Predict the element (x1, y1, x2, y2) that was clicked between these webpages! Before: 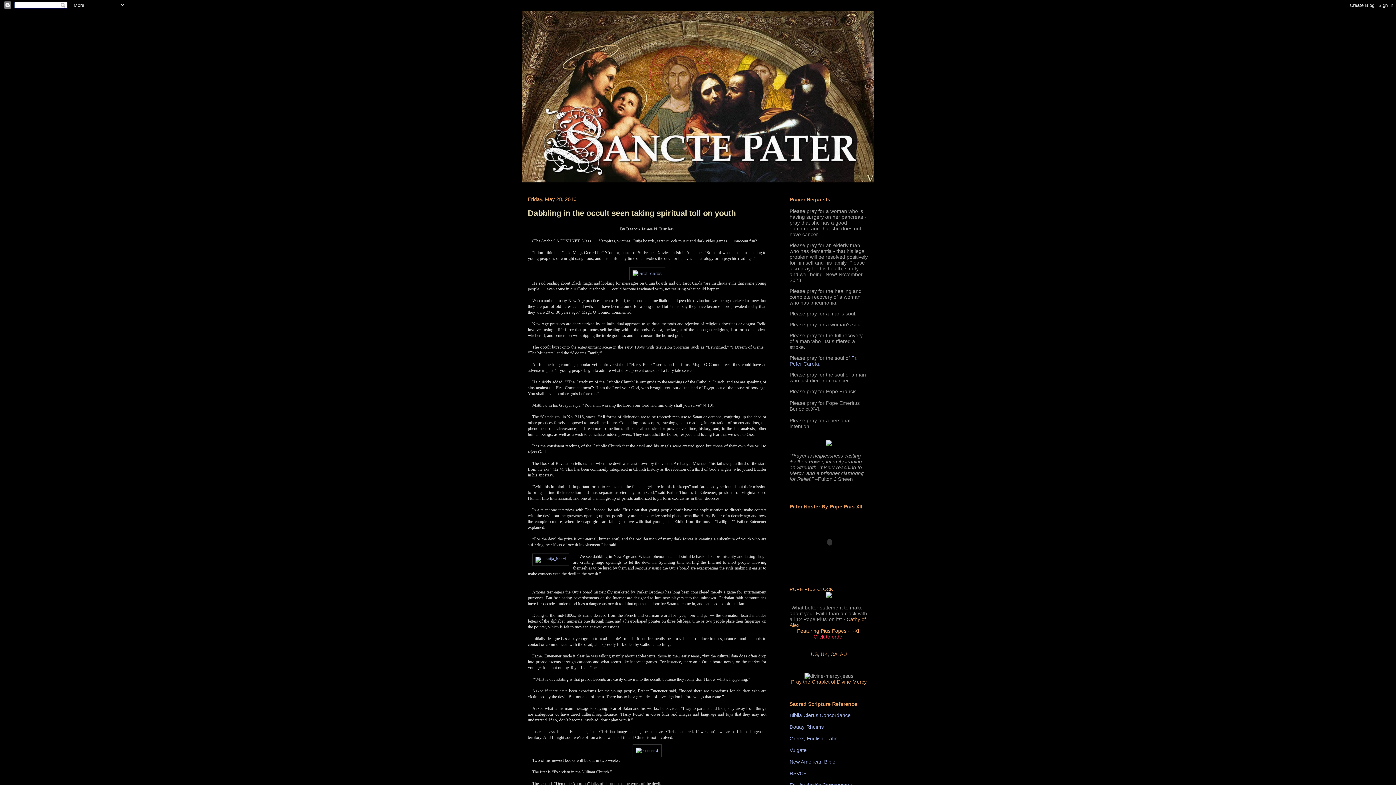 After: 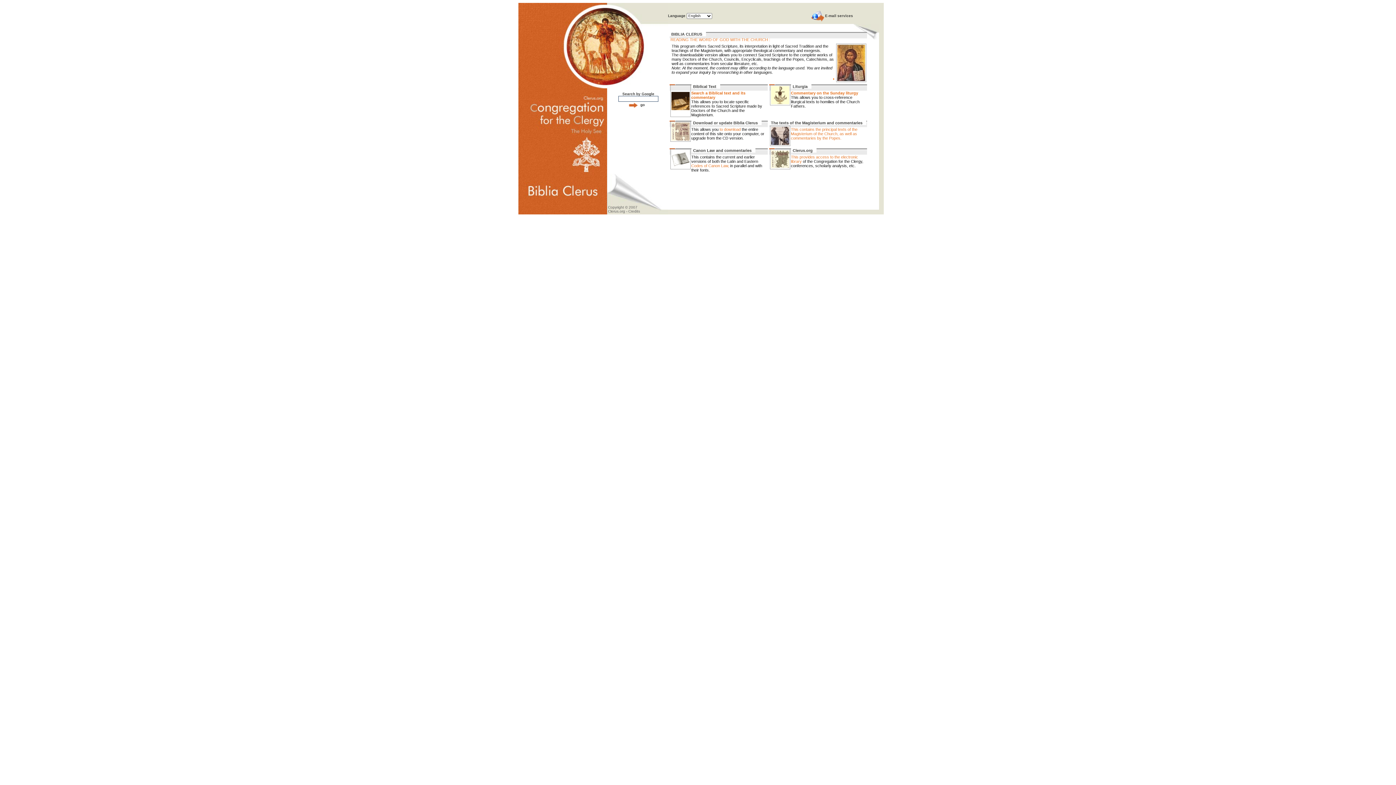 Action: bbox: (789, 712, 850, 718) label: Biblia Clerus Concordance